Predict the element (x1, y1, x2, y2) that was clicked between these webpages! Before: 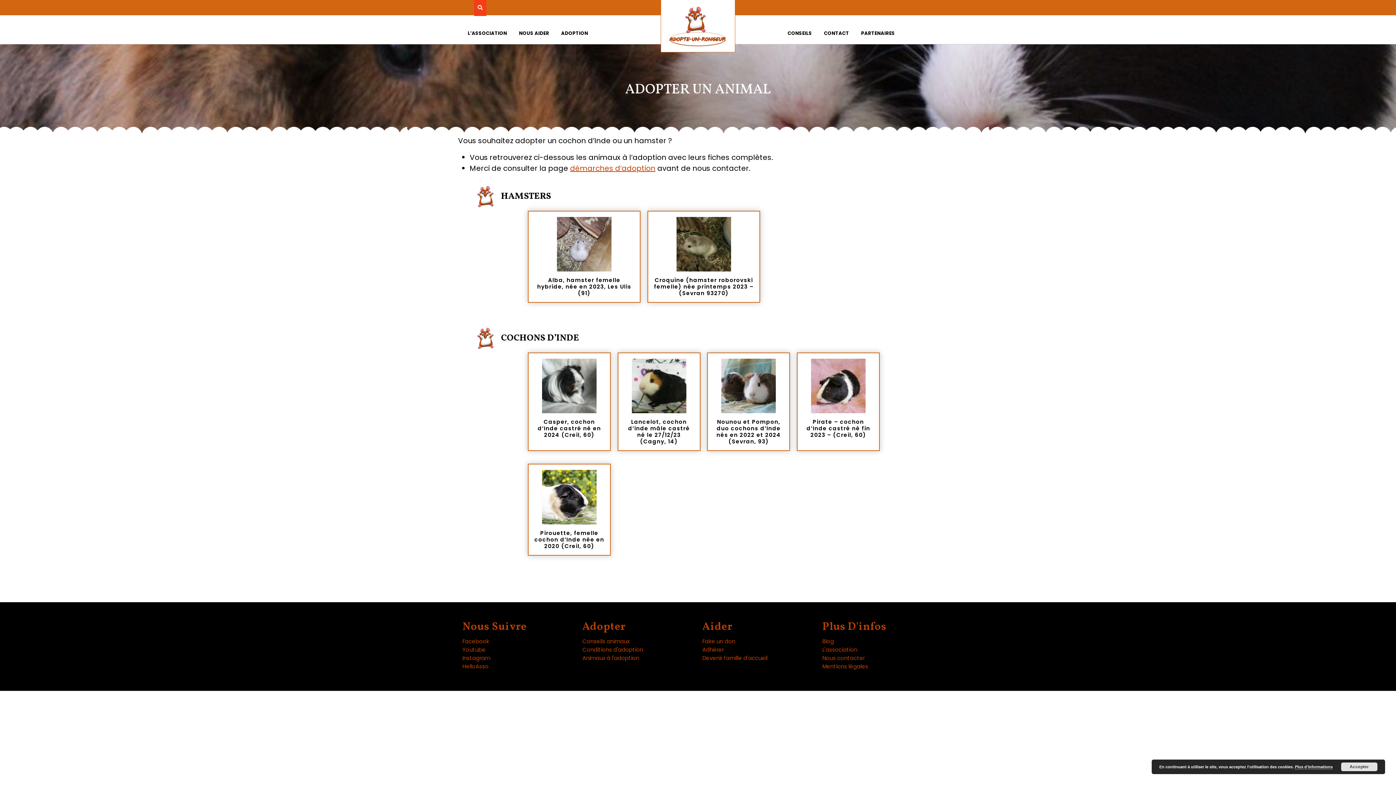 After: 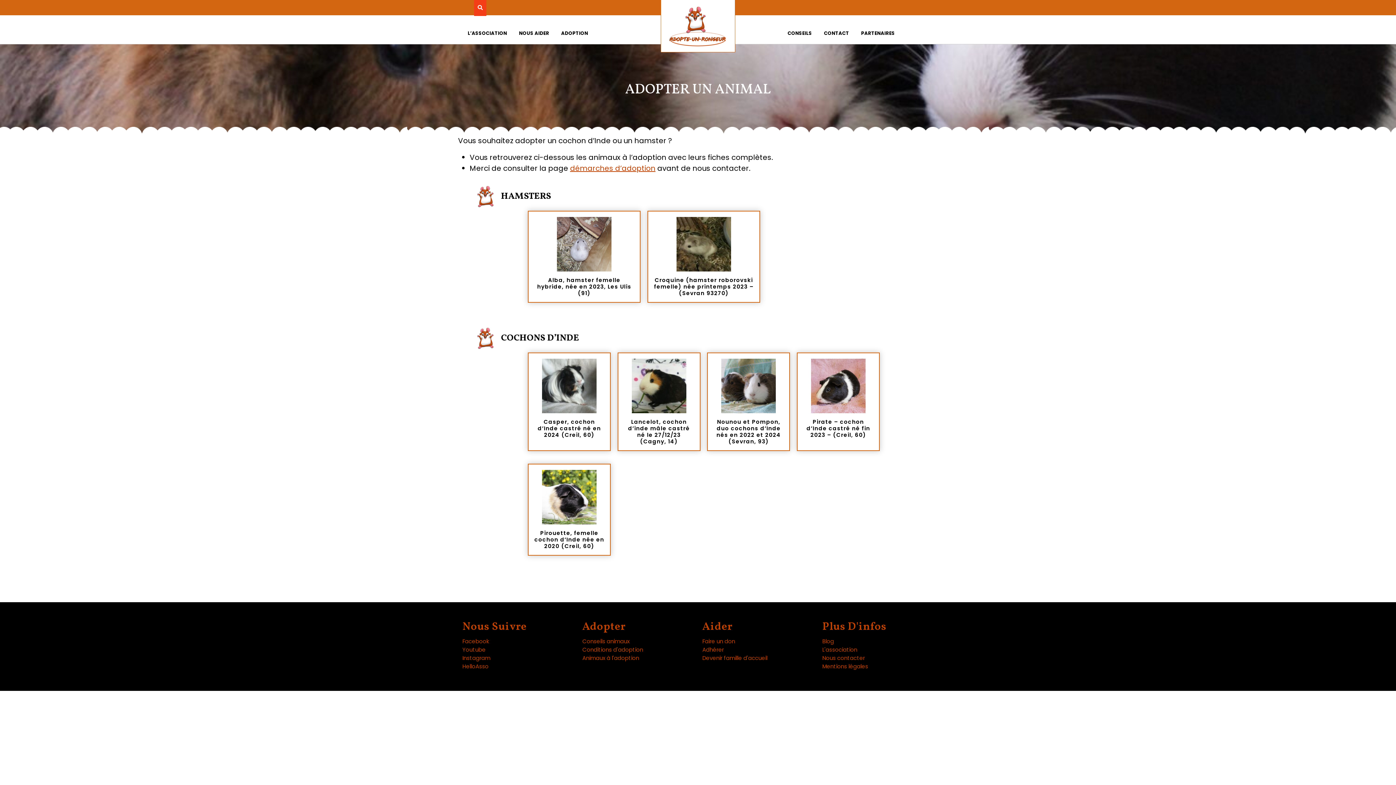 Action: label: Animaux à l'adoption bbox: (582, 654, 639, 662)